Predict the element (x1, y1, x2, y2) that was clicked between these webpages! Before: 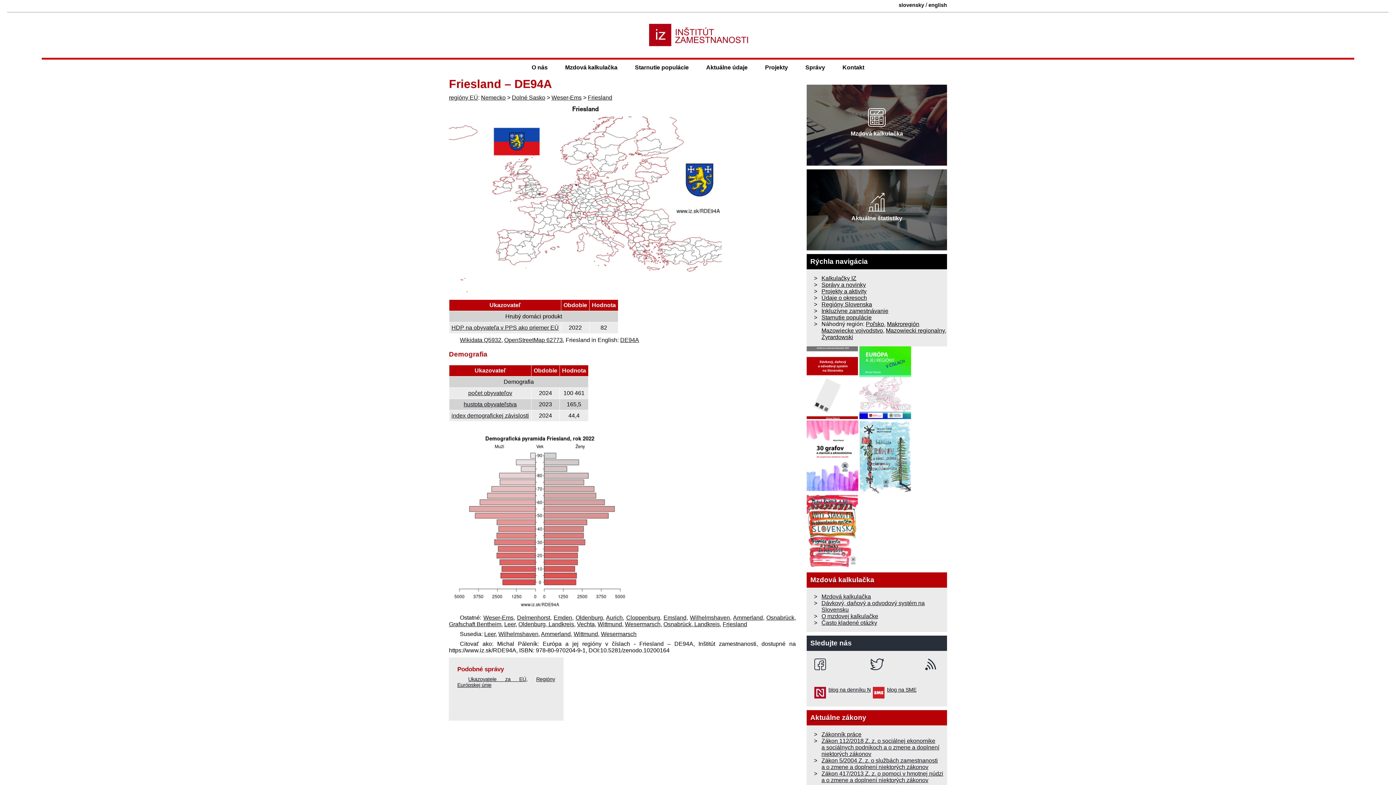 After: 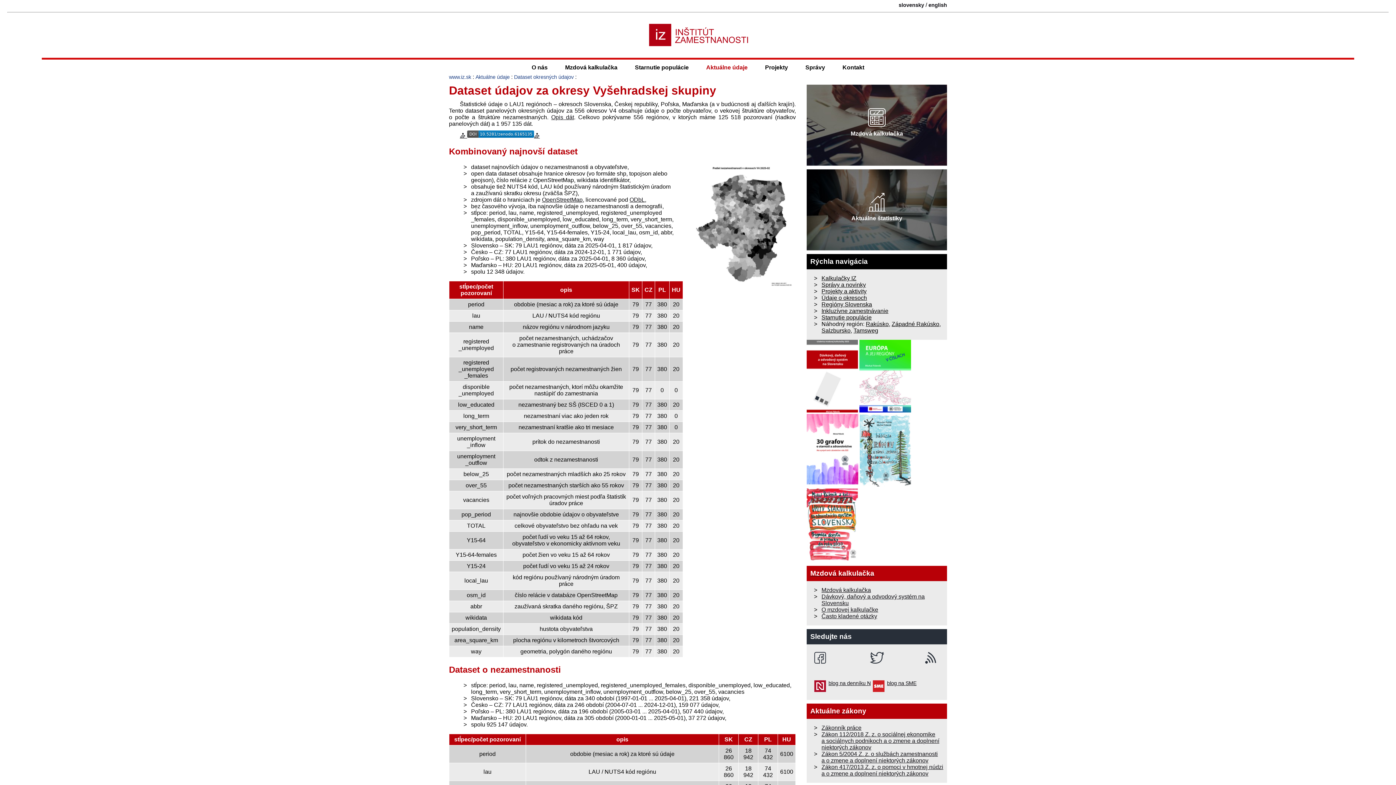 Action: bbox: (821, 295, 867, 301) label: Údaje o okresoch